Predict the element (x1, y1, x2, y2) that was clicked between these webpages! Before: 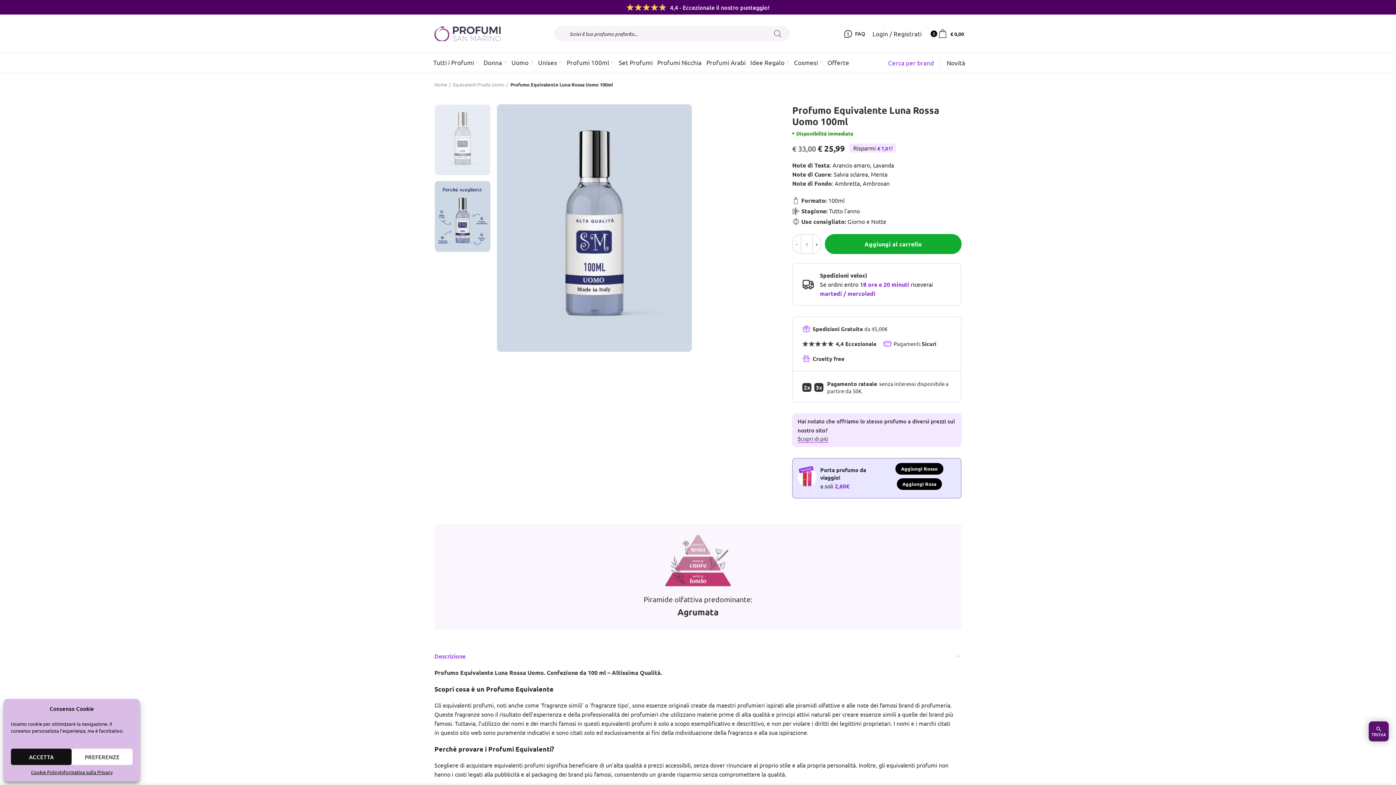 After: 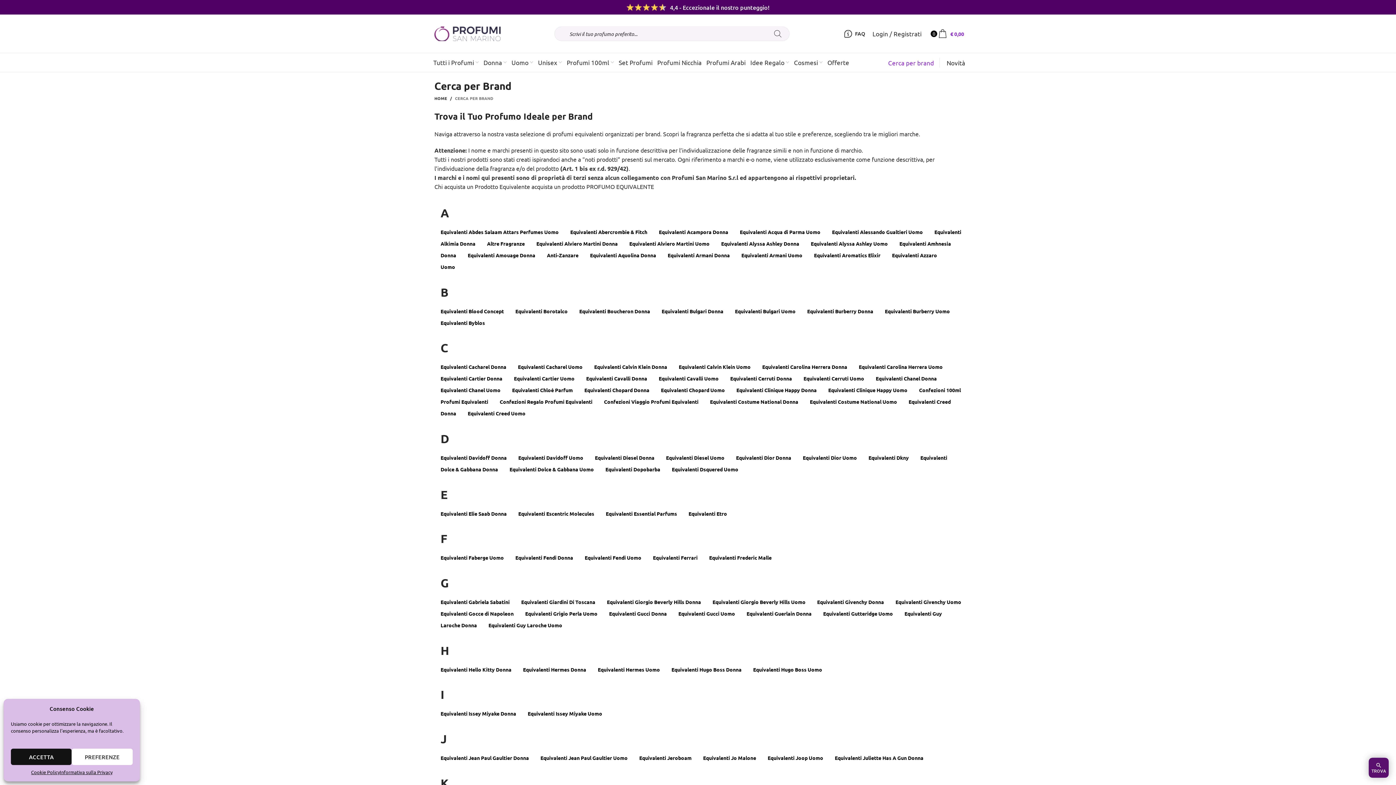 Action: label: Cerca per brand bbox: (888, 58, 934, 66)